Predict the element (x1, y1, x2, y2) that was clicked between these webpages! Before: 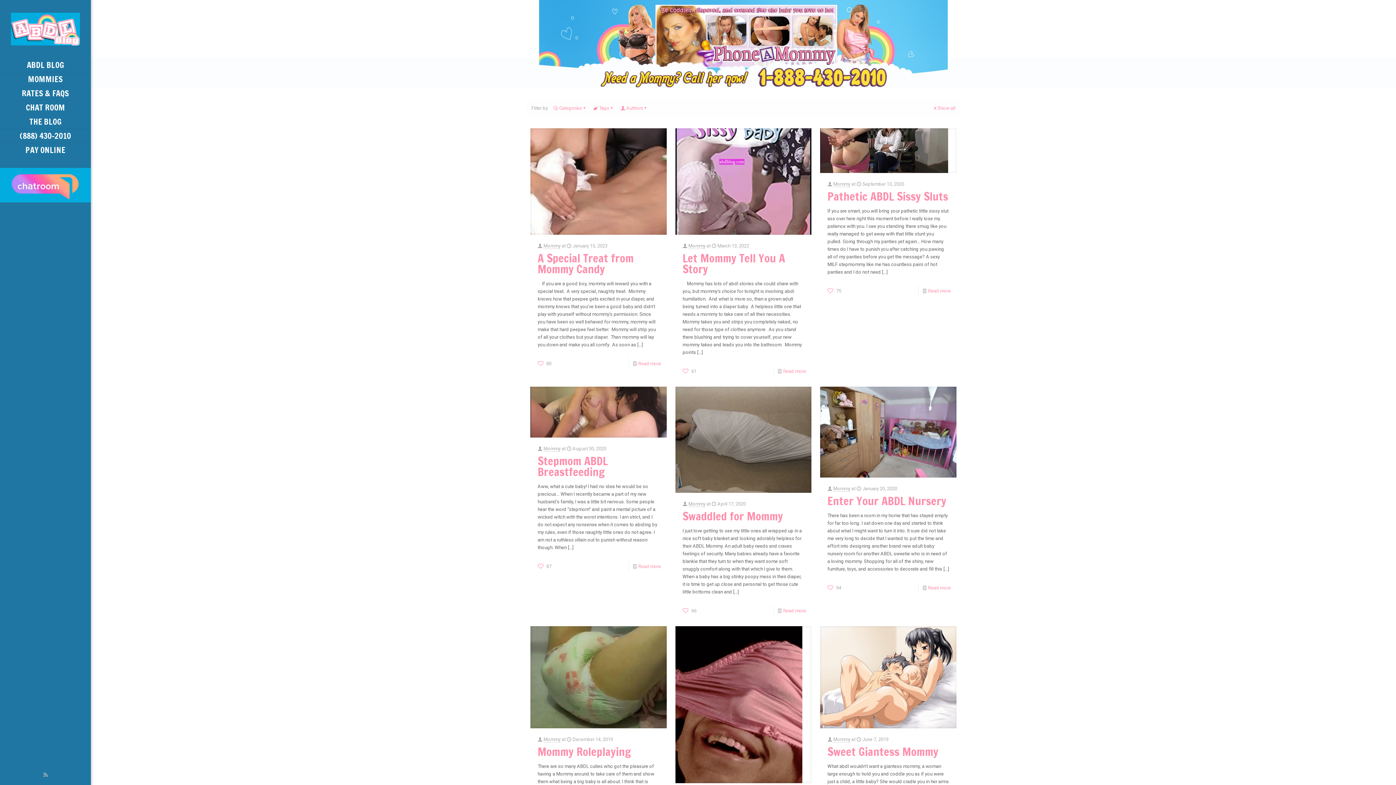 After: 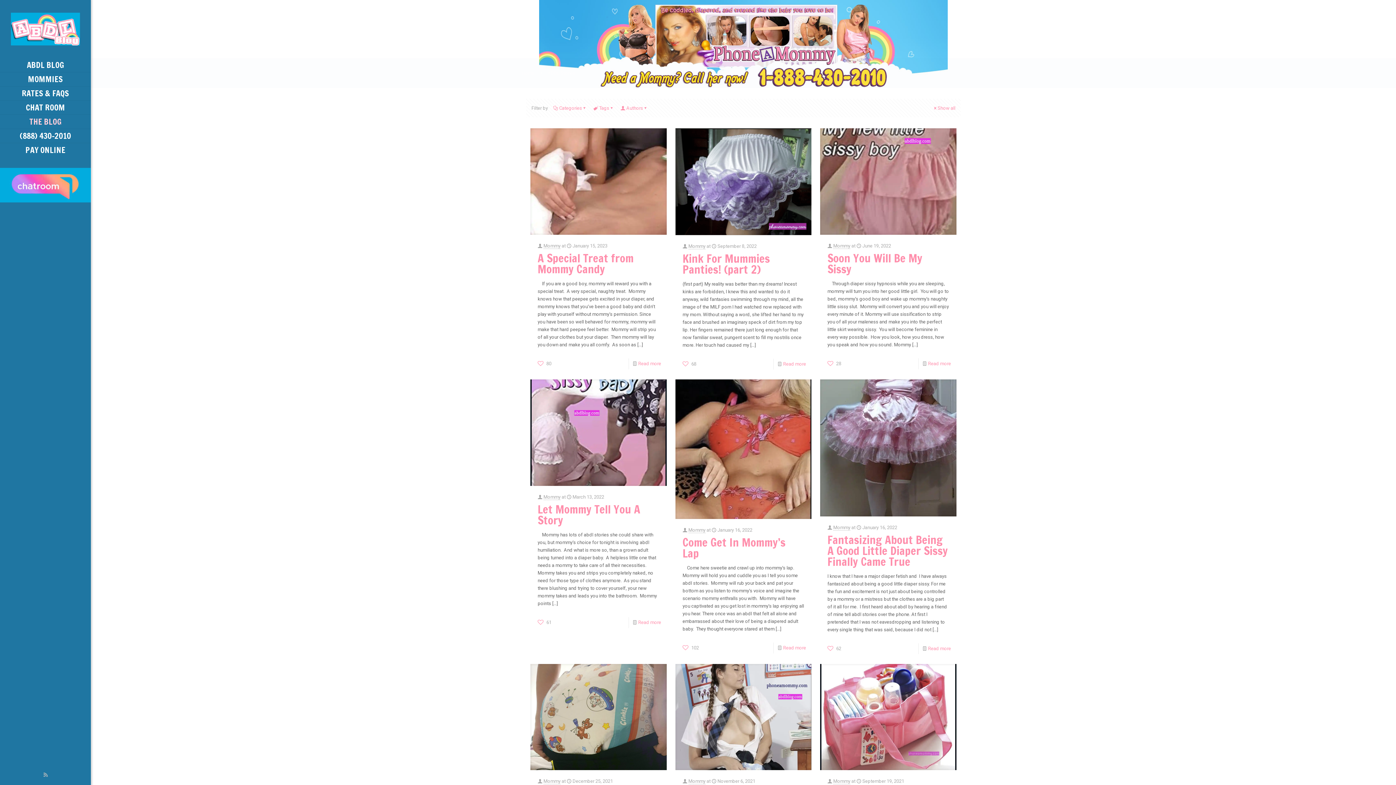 Action: label: ABDL Stories bbox: (547, 70, 575, 76)